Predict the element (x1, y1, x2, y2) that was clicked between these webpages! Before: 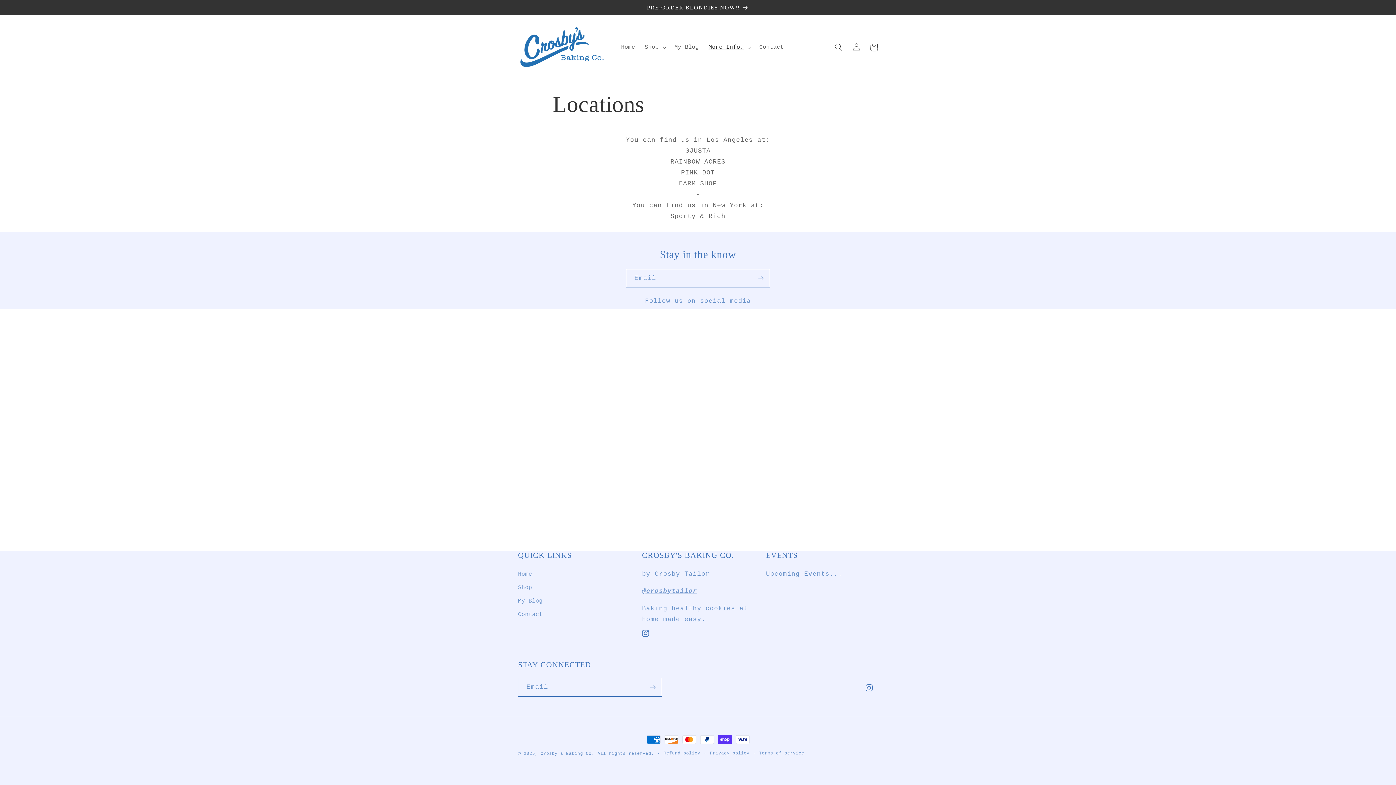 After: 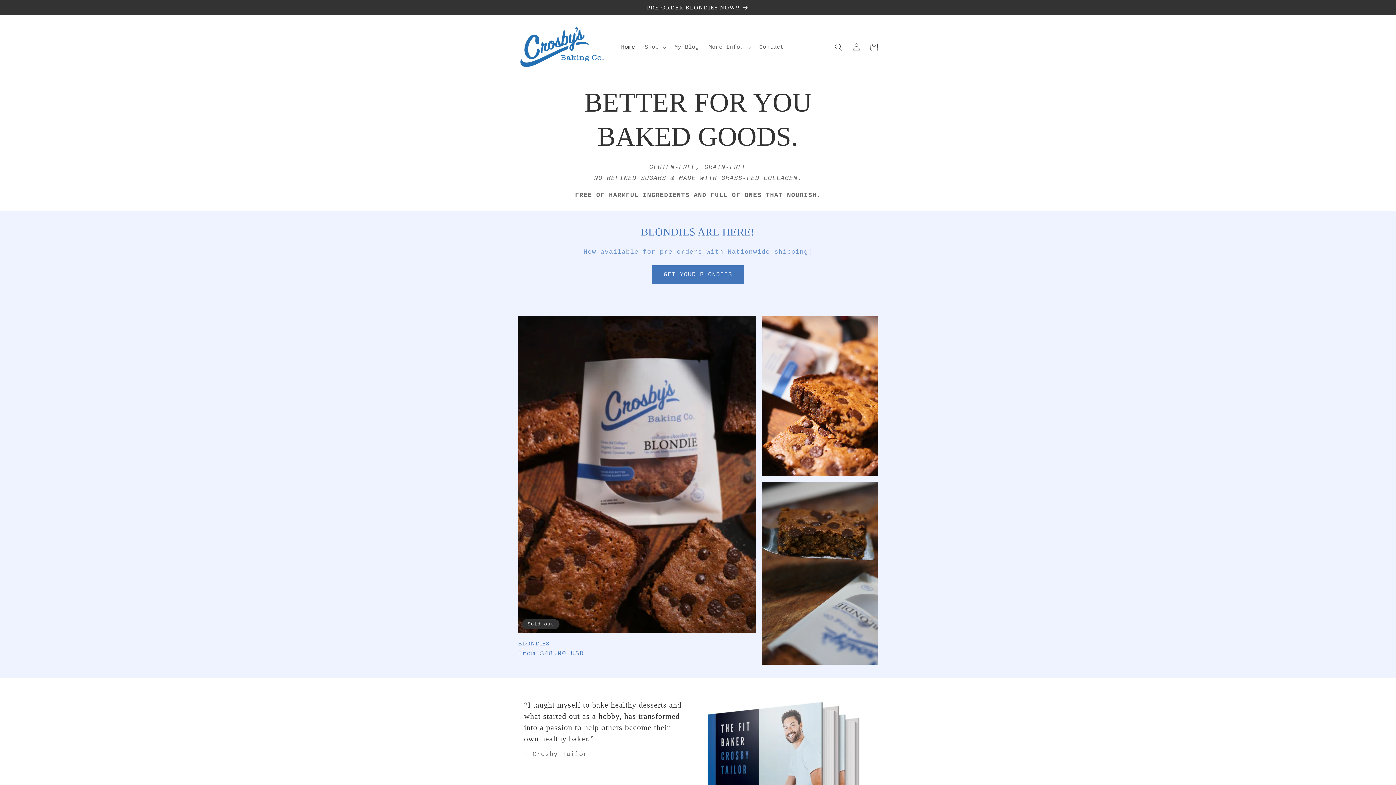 Action: bbox: (518, 569, 532, 581) label: Home